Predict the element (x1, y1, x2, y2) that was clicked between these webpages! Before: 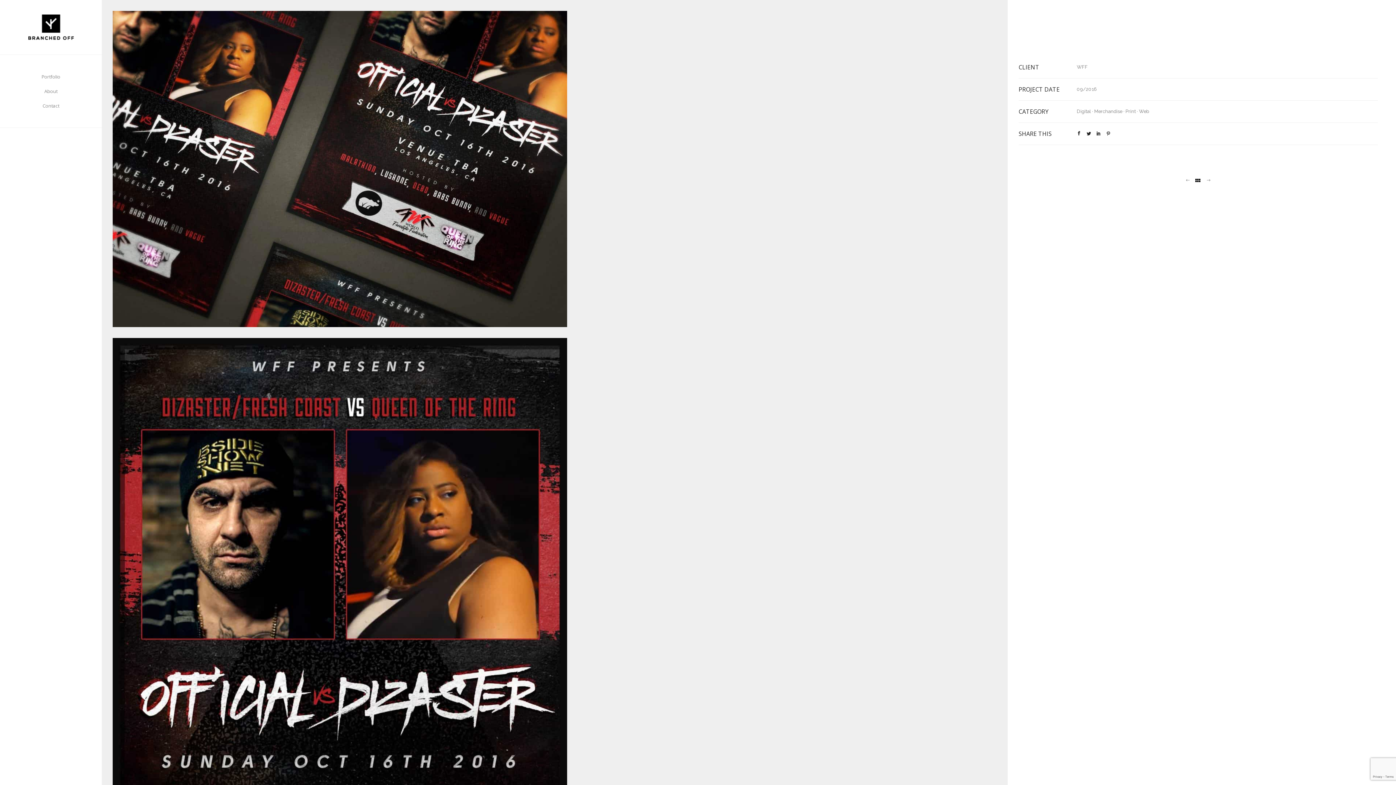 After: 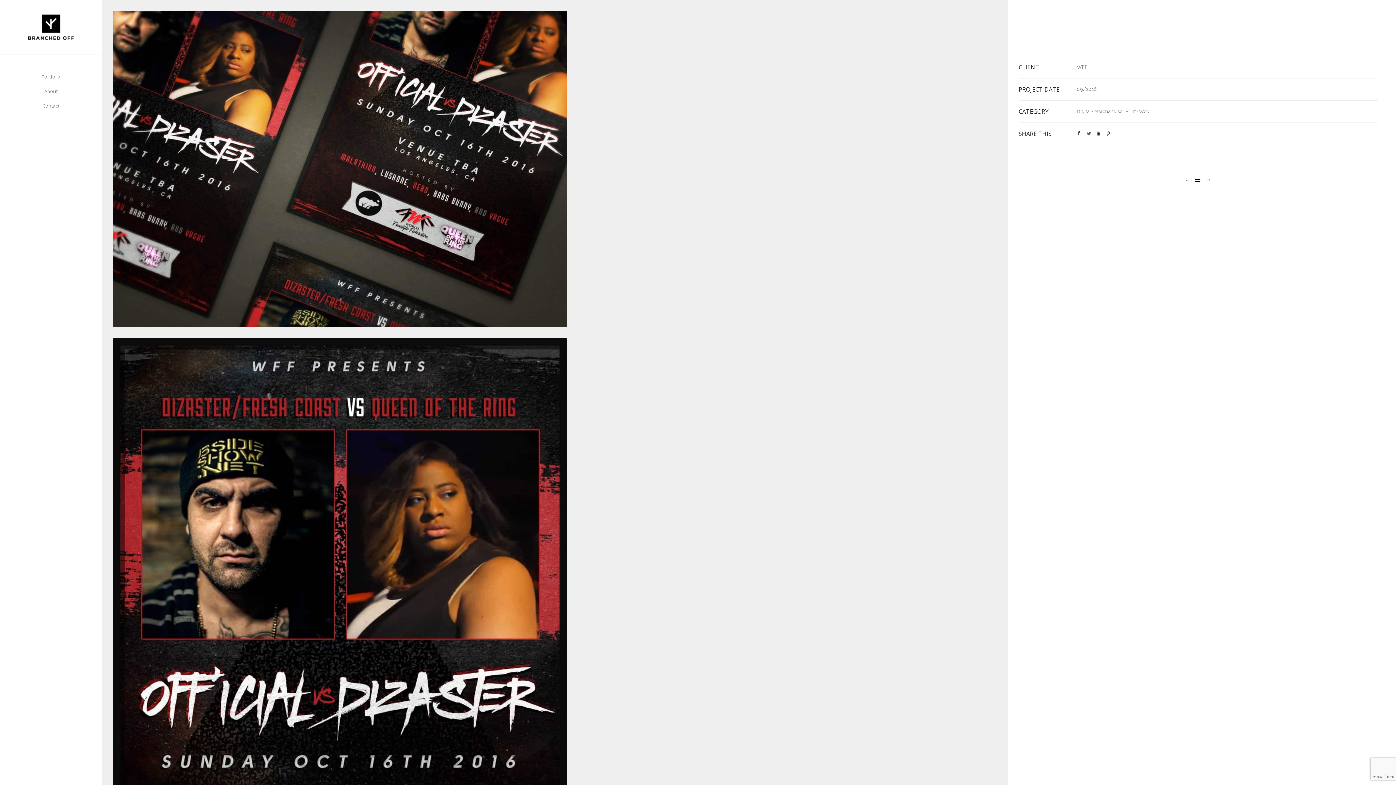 Action: bbox: (1086, 131, 1091, 136)